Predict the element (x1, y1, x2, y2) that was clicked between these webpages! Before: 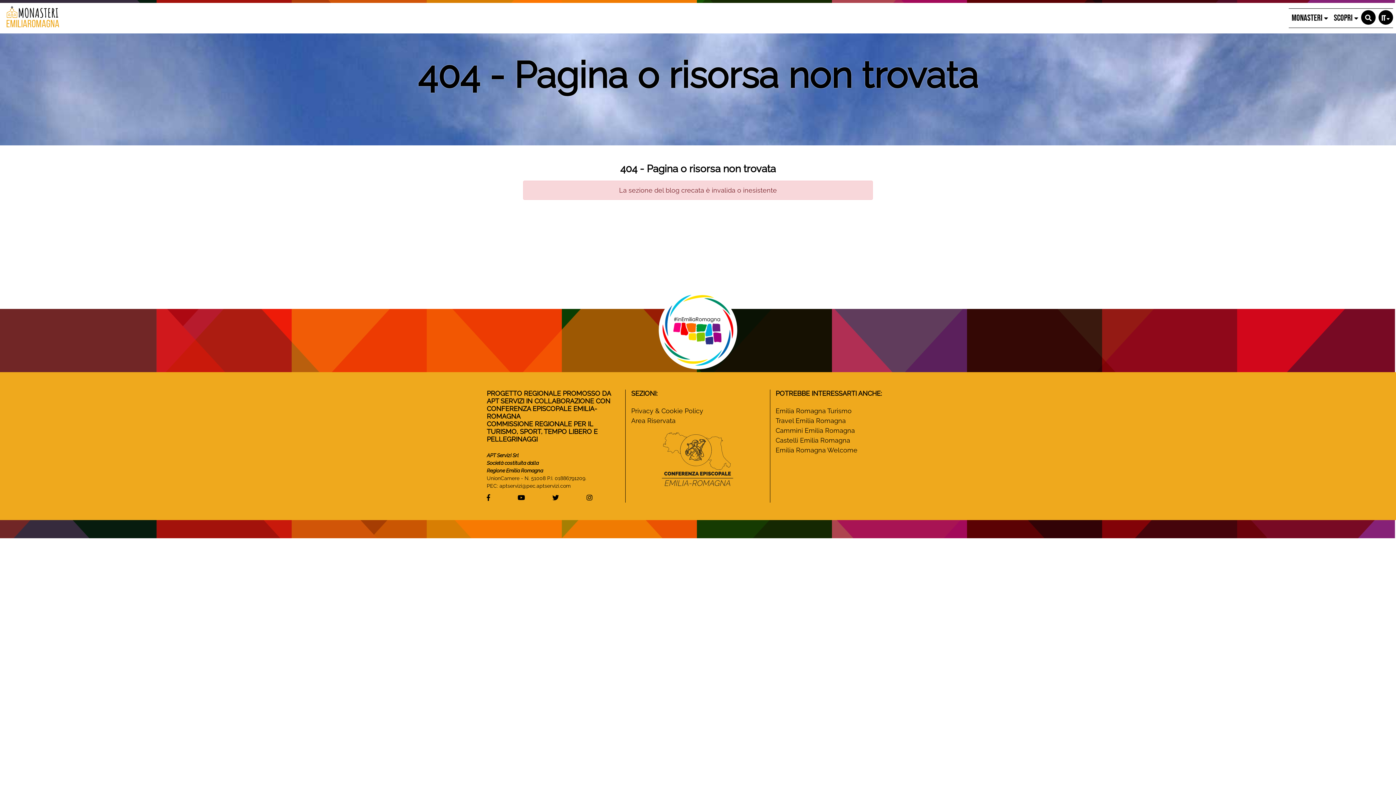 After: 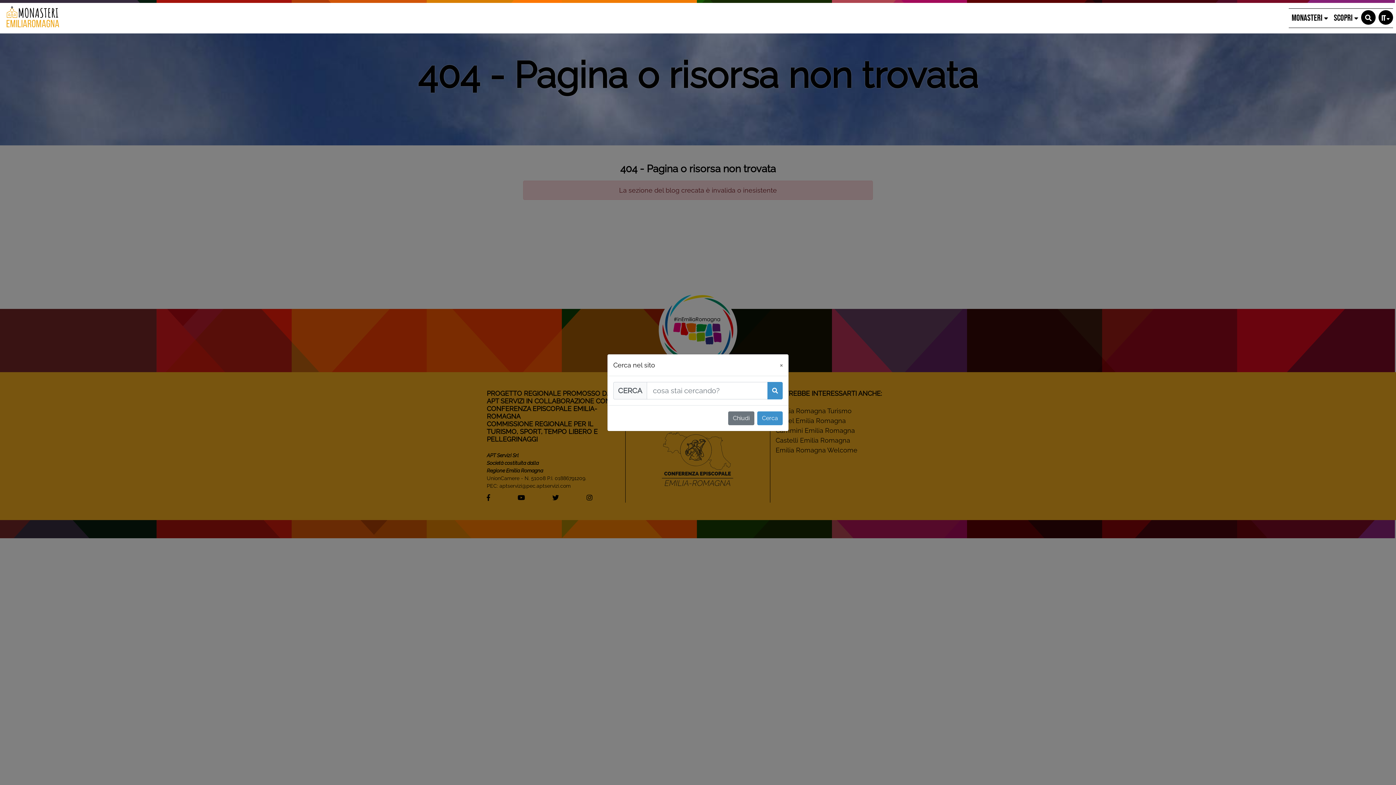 Action: bbox: (1361, 10, 1376, 24)